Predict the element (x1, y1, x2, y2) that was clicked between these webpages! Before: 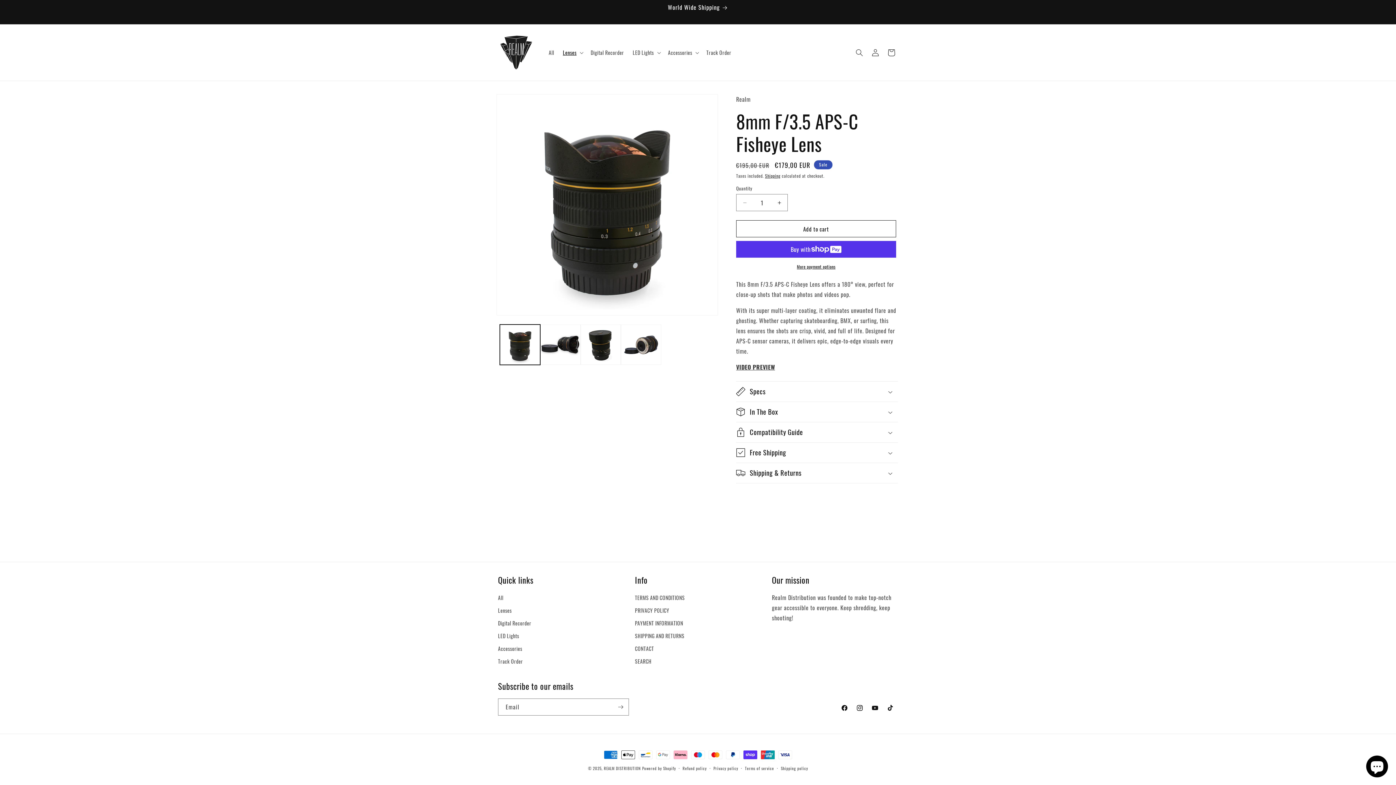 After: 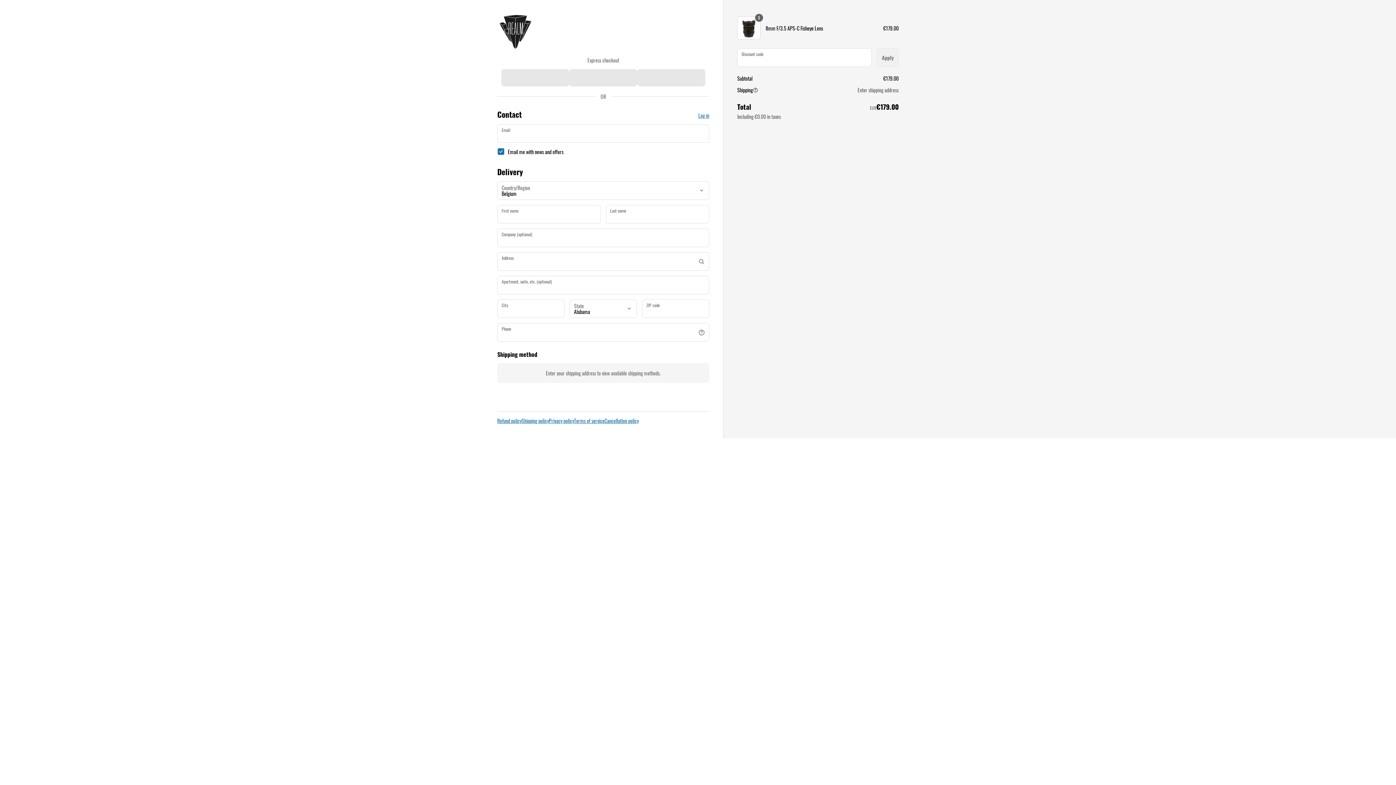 Action: label: More payment options bbox: (736, 263, 896, 270)